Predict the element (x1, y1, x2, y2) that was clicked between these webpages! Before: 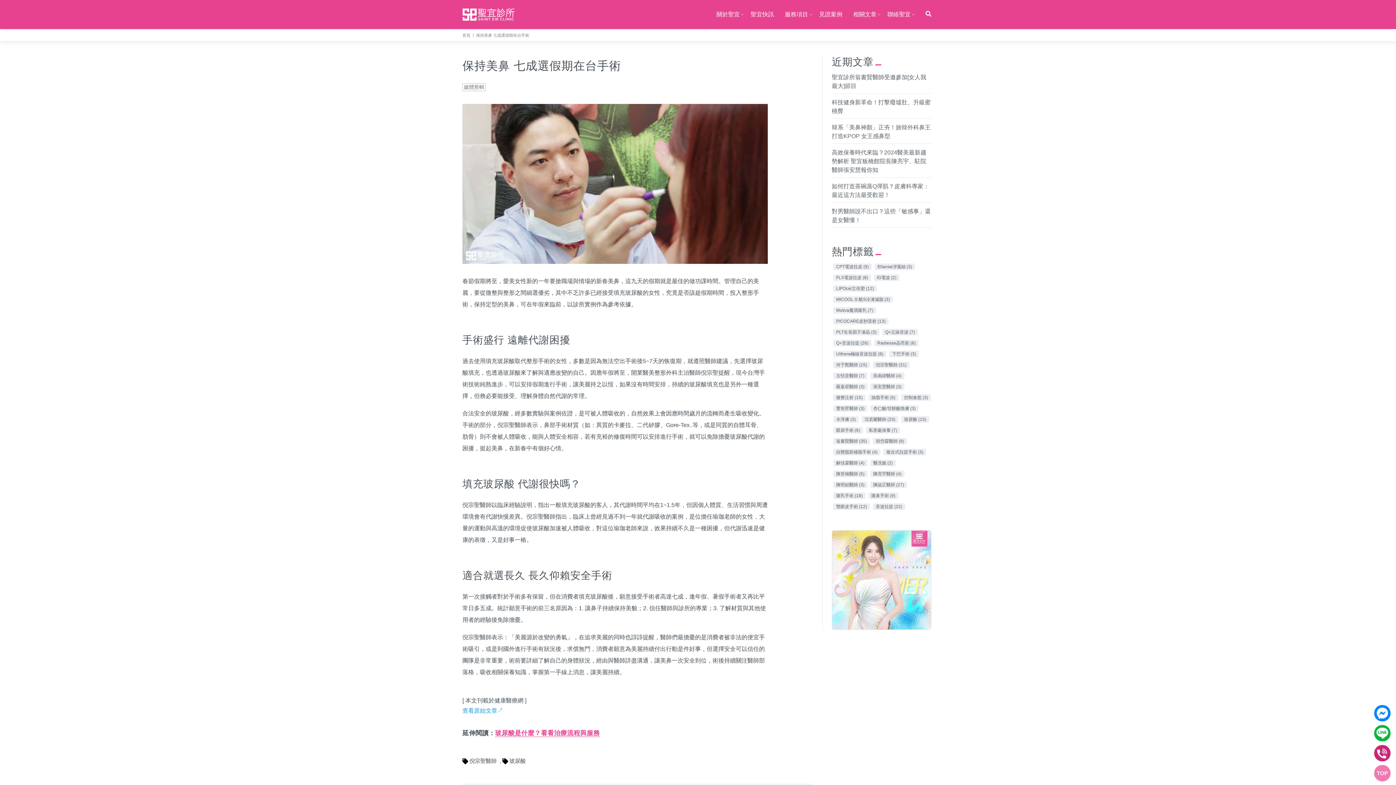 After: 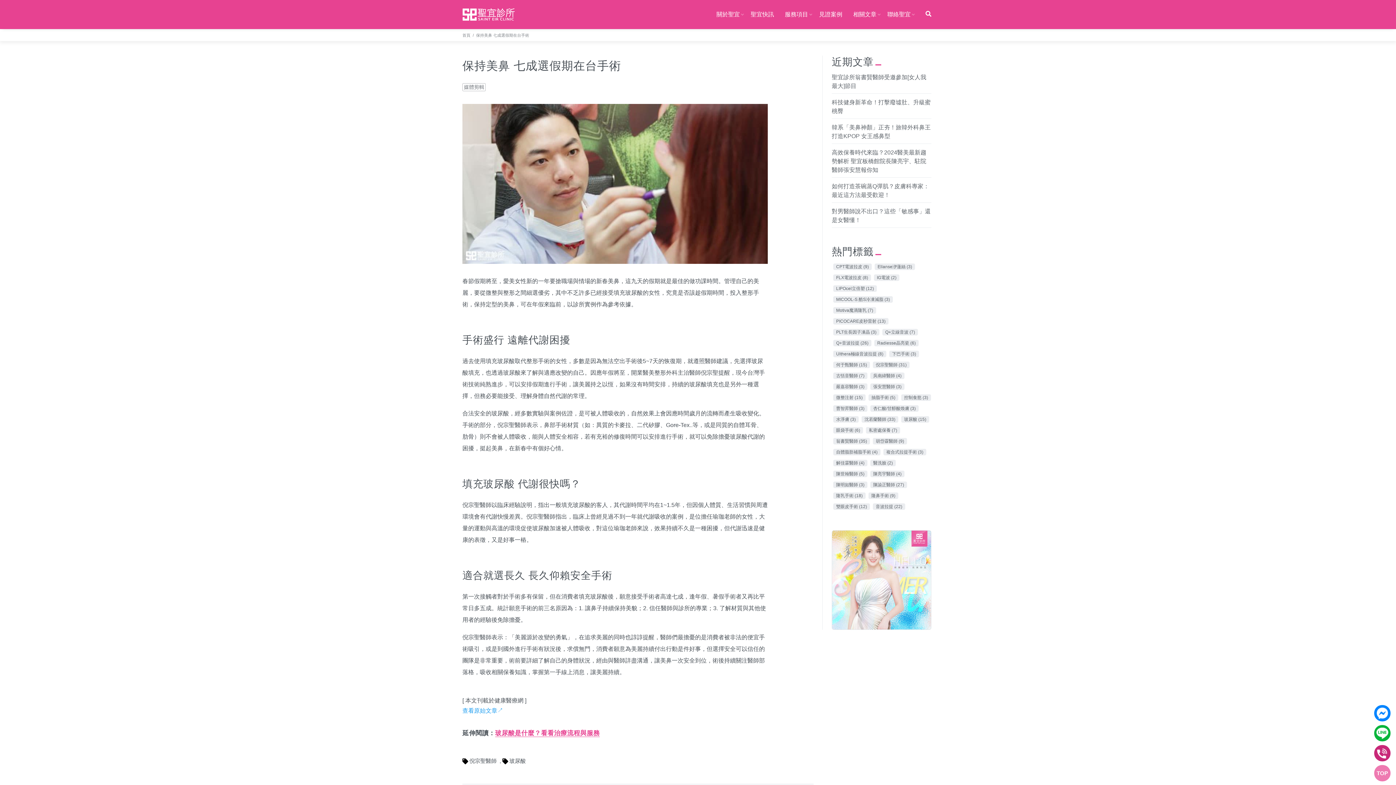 Action: bbox: (1374, 745, 1390, 761)